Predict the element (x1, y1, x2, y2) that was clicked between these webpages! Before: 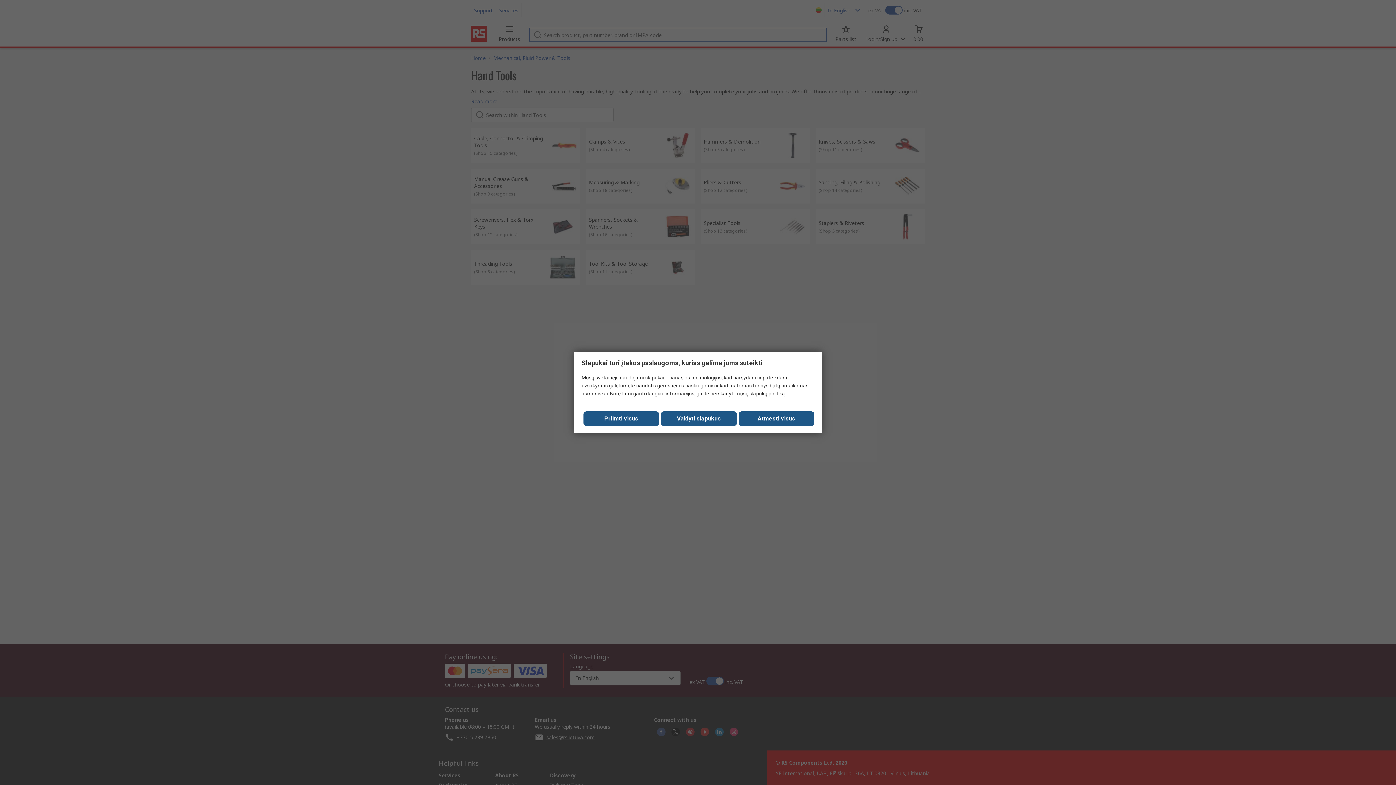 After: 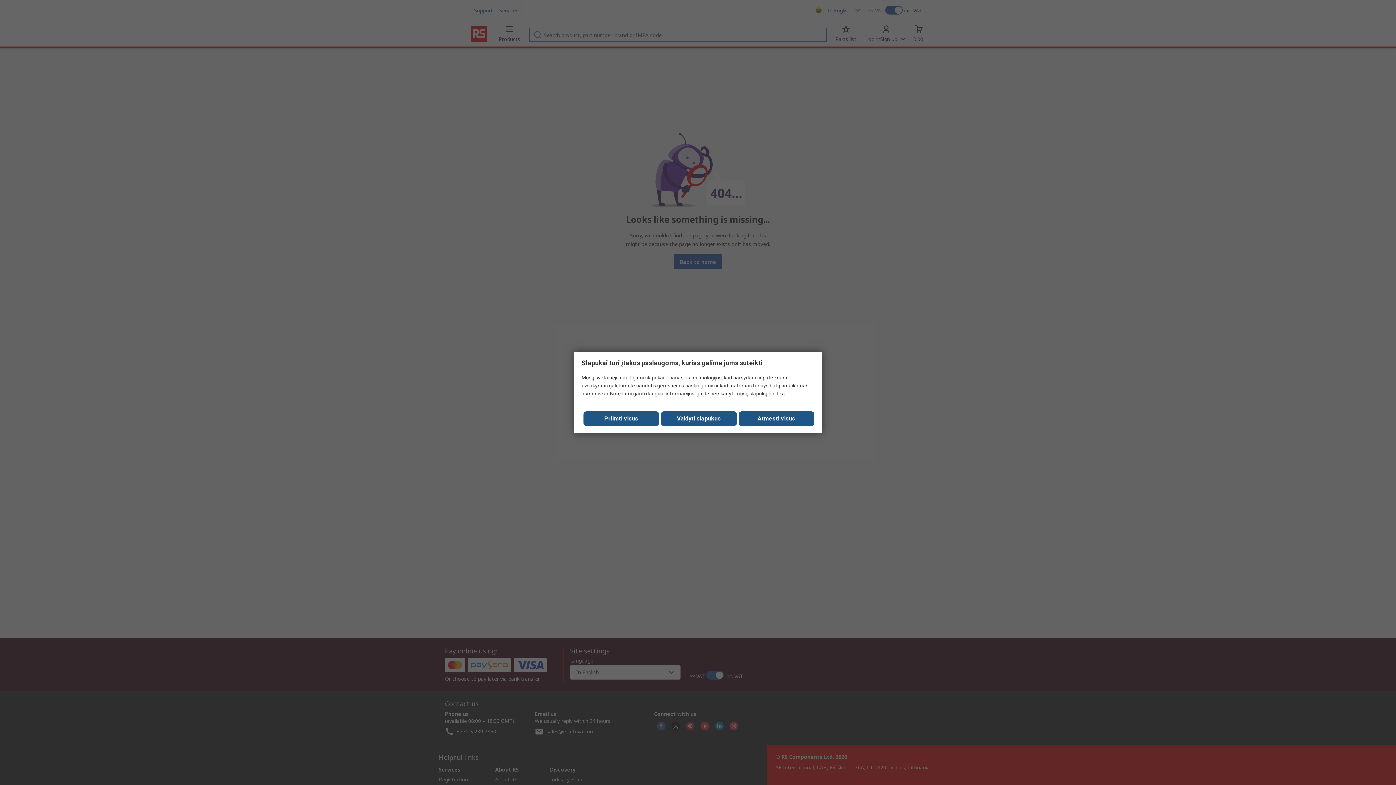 Action: bbox: (735, 390, 786, 396) label: mūsų slapukų politiką.